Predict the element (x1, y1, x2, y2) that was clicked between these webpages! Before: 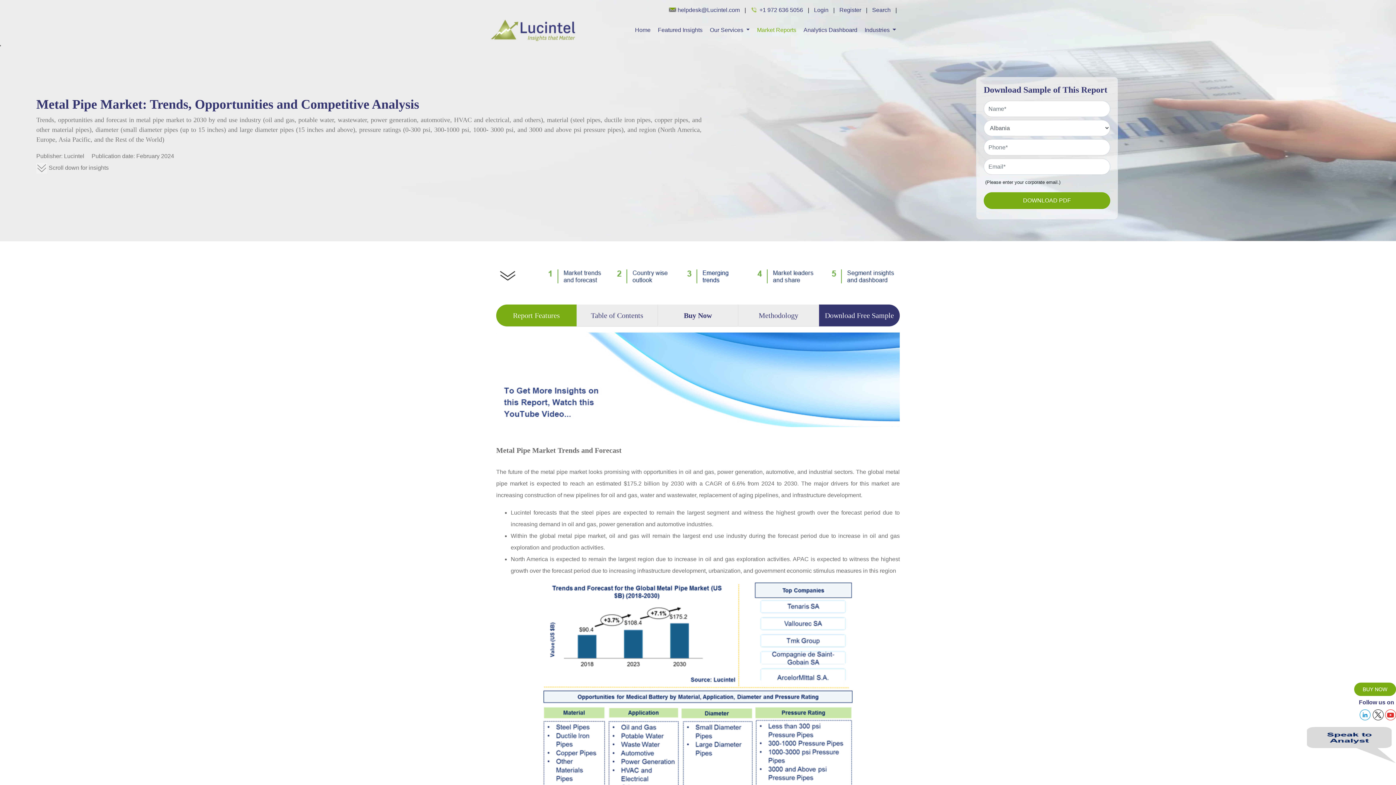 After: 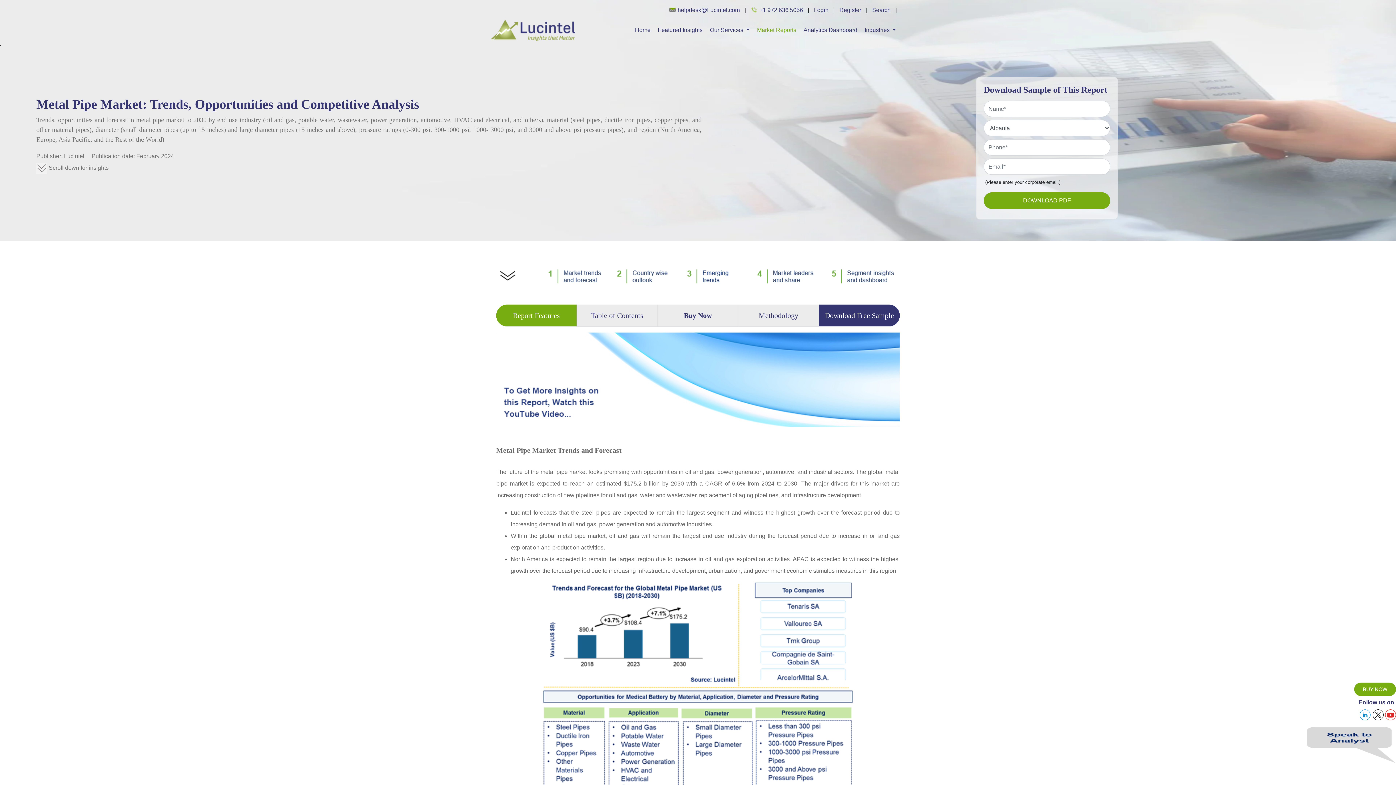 Action: bbox: (1385, 711, 1396, 717)